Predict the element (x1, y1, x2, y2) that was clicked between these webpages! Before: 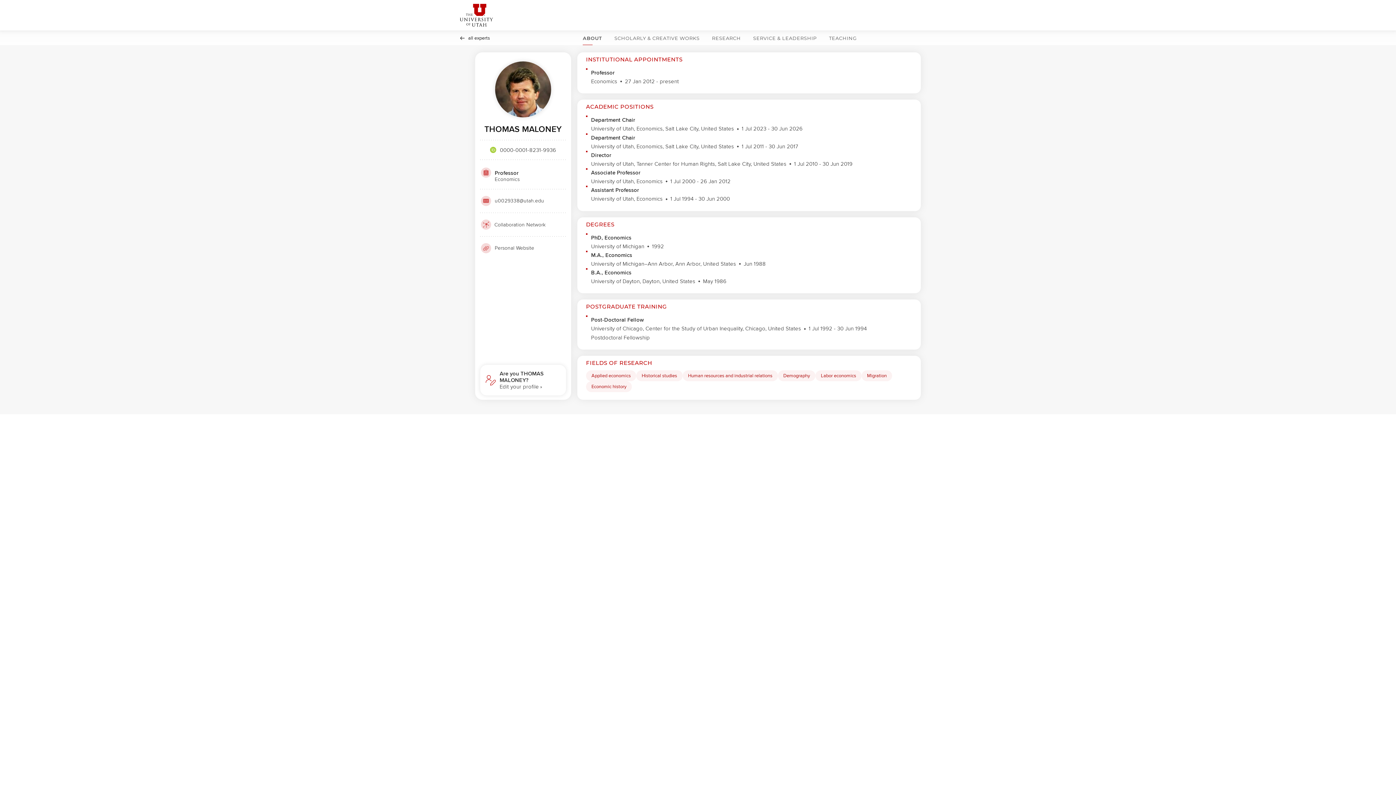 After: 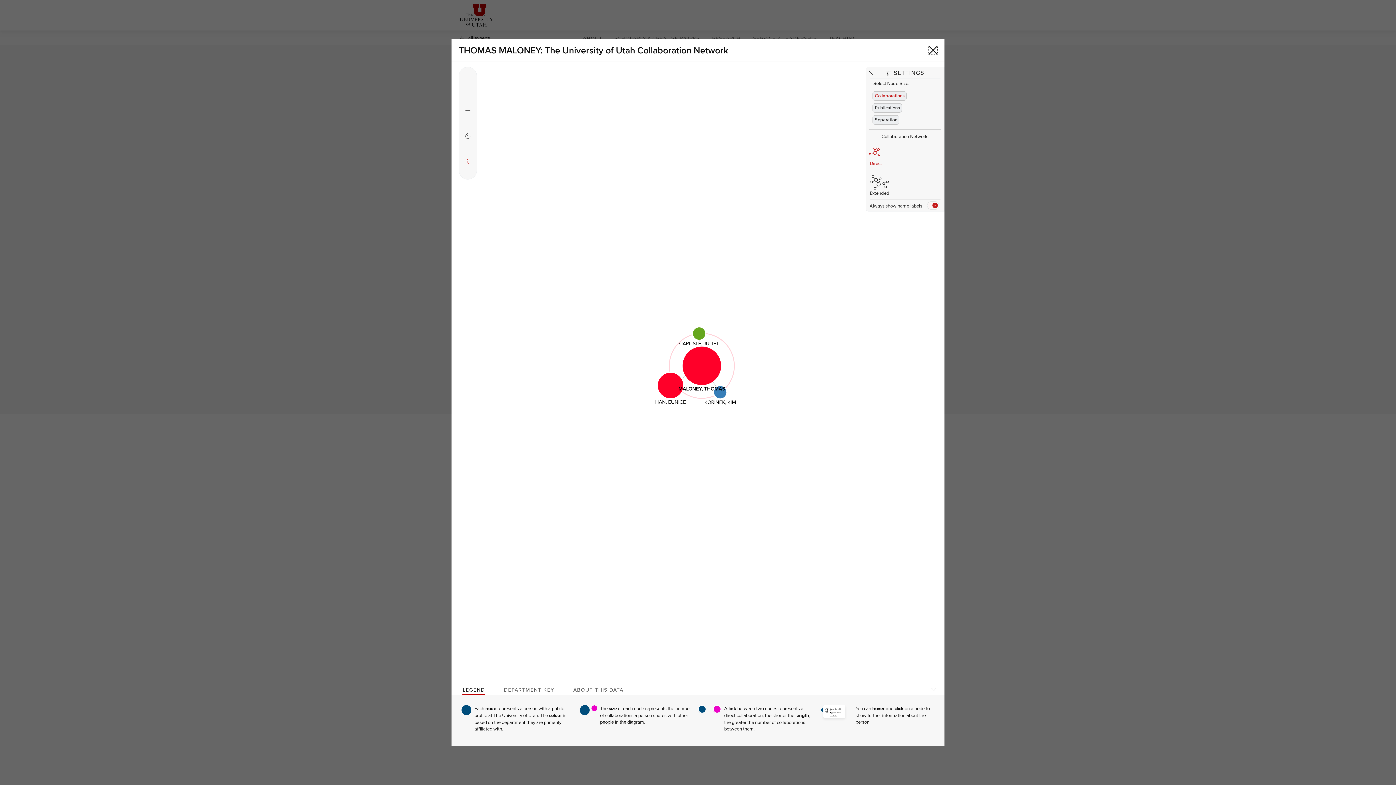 Action: bbox: (481, 219, 545, 229) label: Collaboration network (opens in a modal)